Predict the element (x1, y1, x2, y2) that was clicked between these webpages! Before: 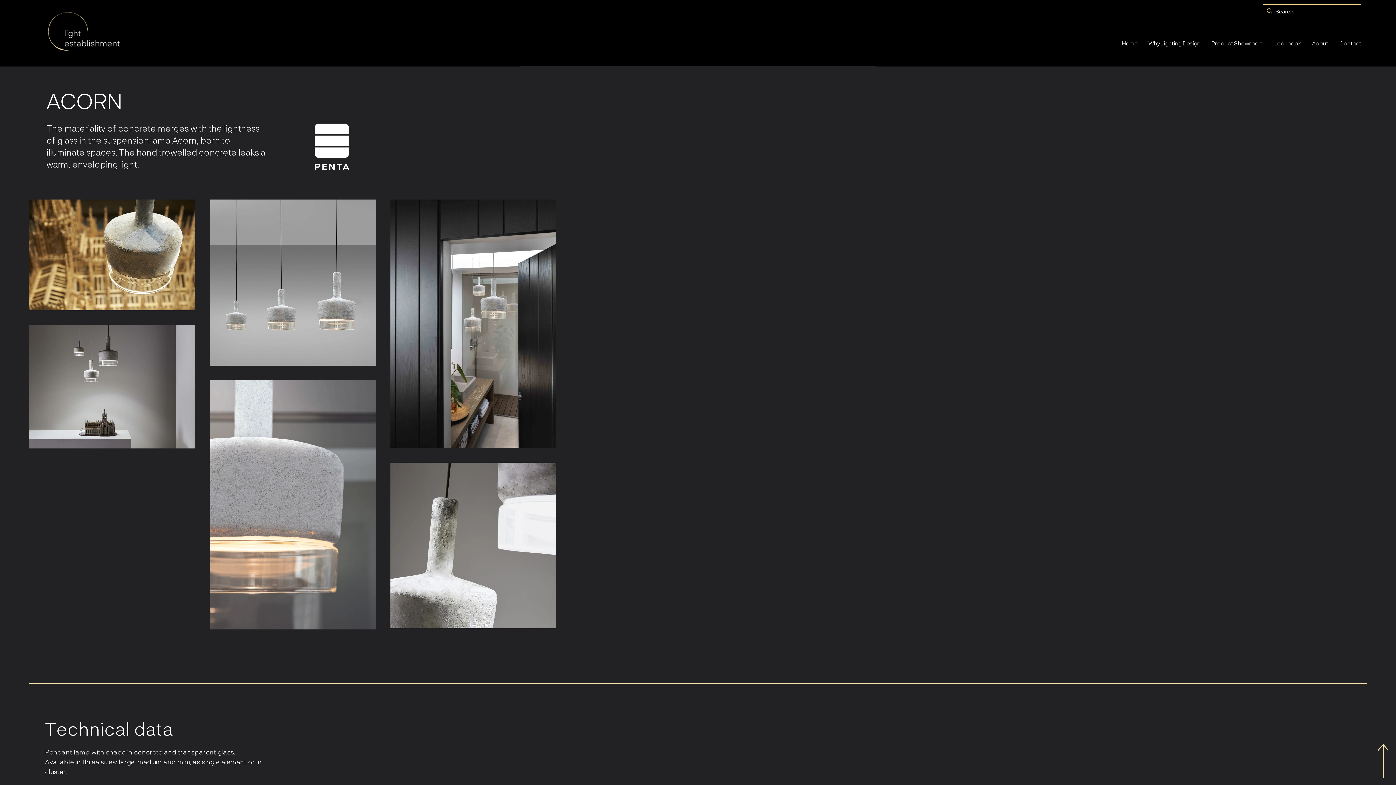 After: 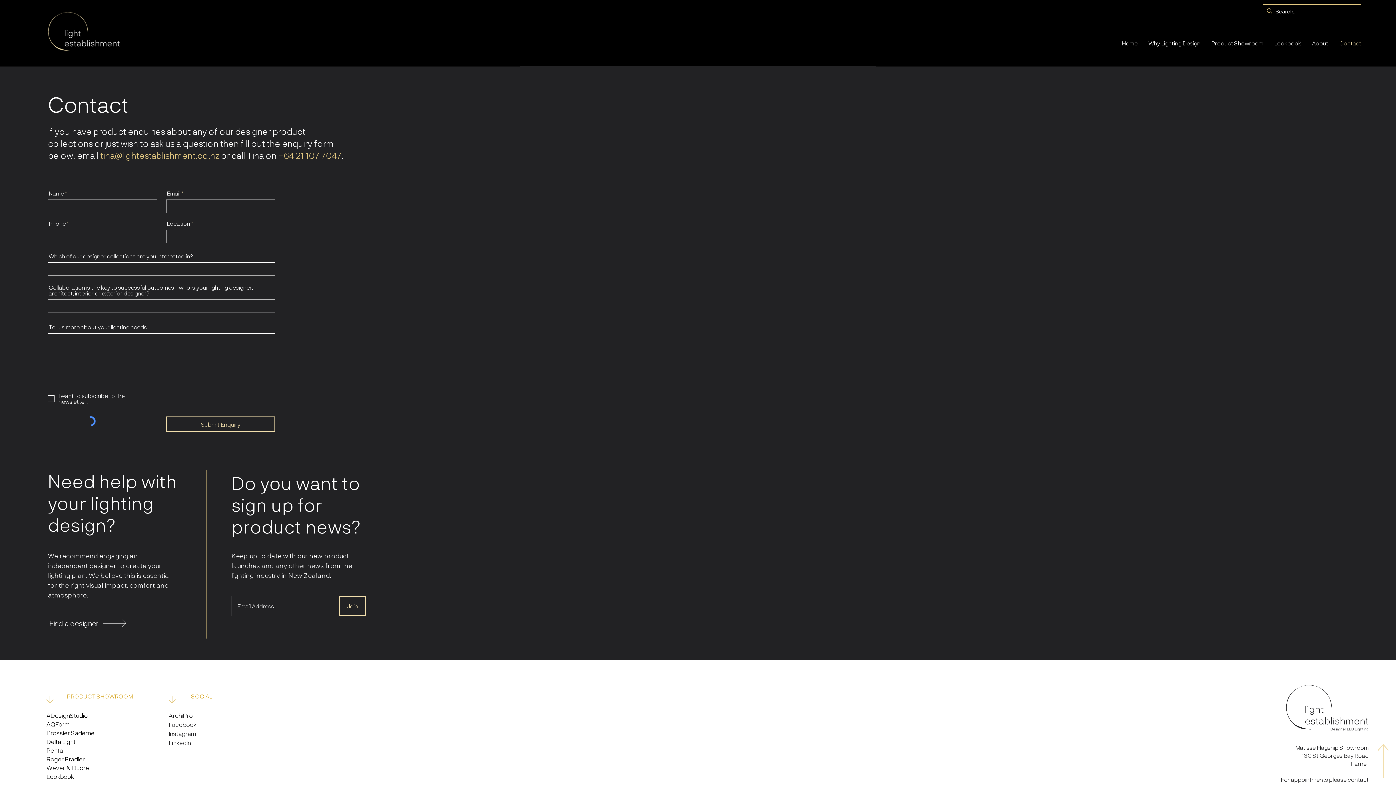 Action: bbox: (1334, 34, 1367, 52) label: Contact